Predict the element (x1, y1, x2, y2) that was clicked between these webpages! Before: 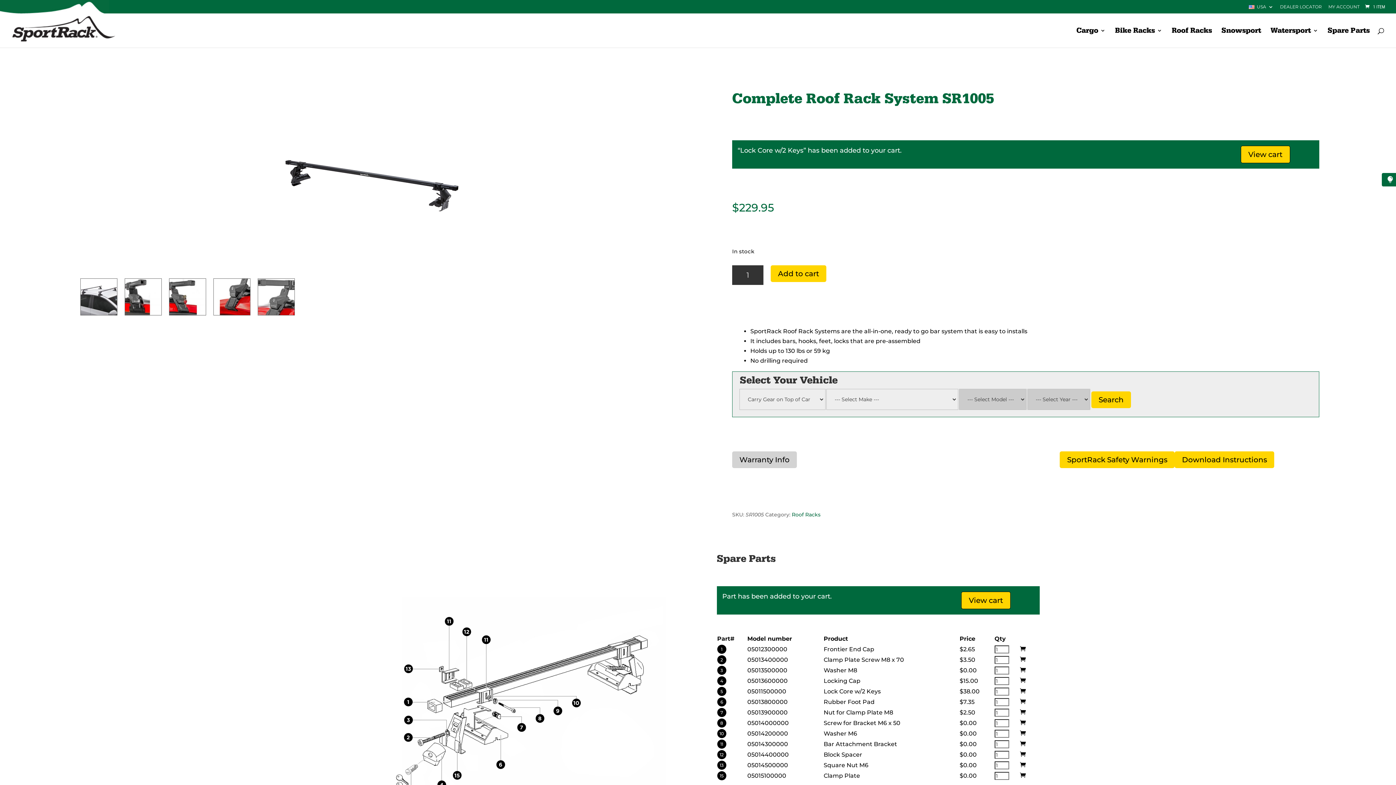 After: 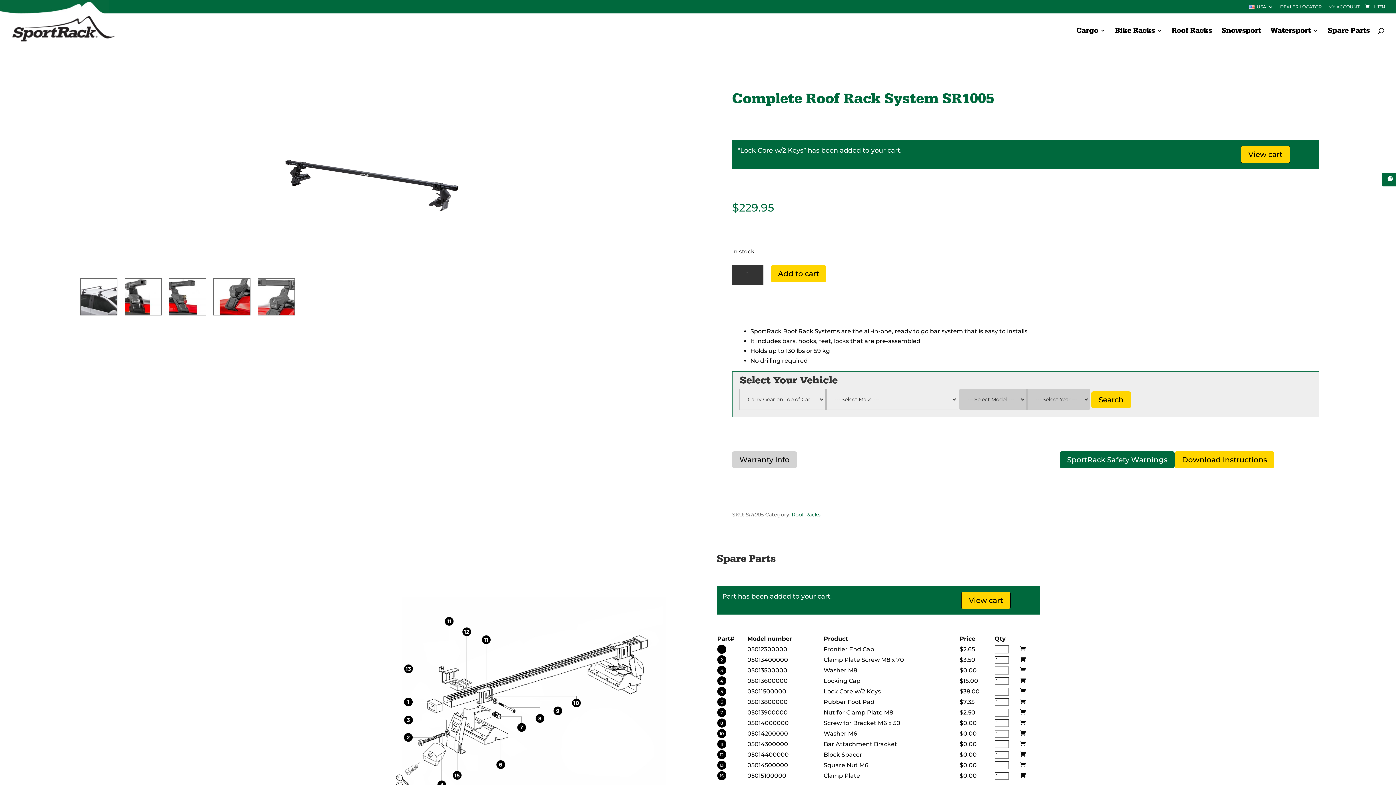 Action: bbox: (1060, 451, 1175, 468) label: SportRack Safety Warnings